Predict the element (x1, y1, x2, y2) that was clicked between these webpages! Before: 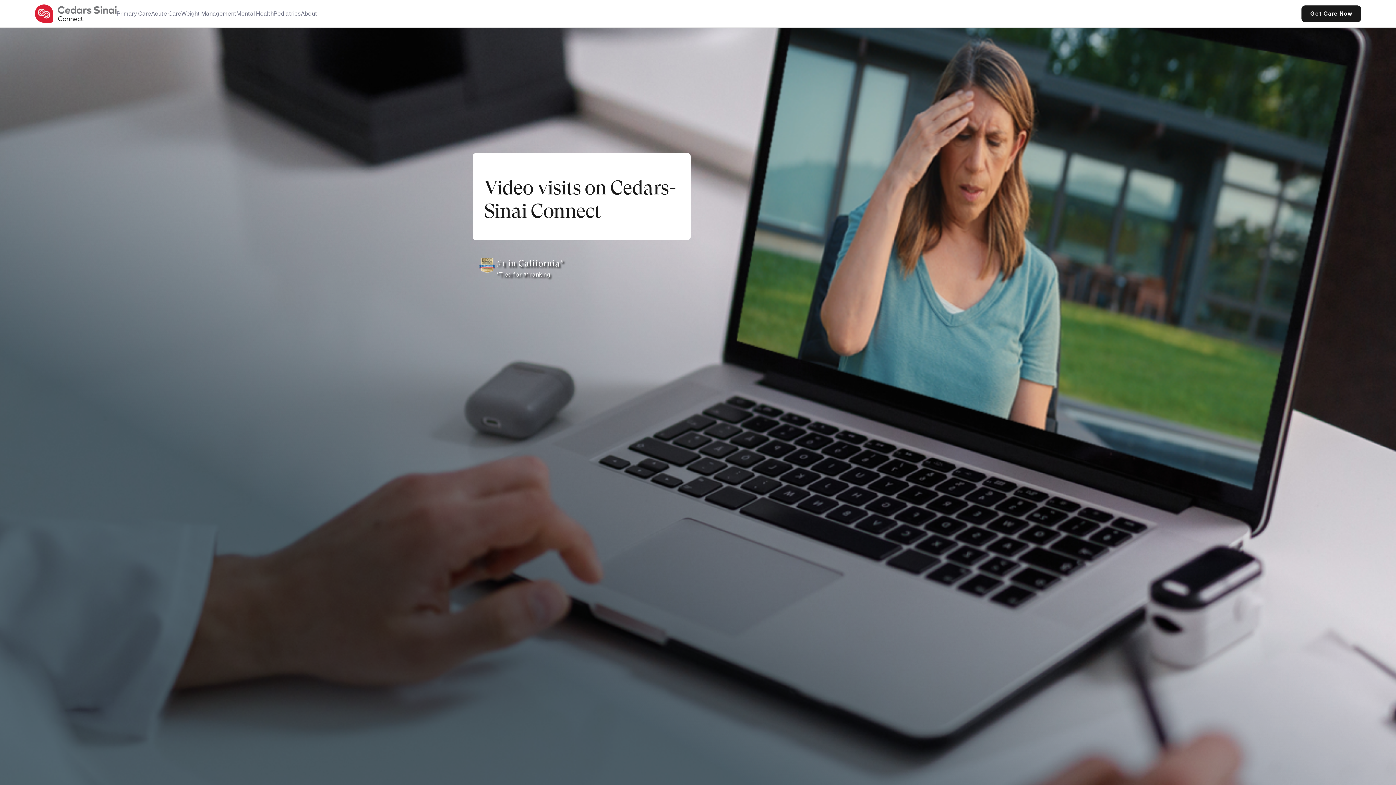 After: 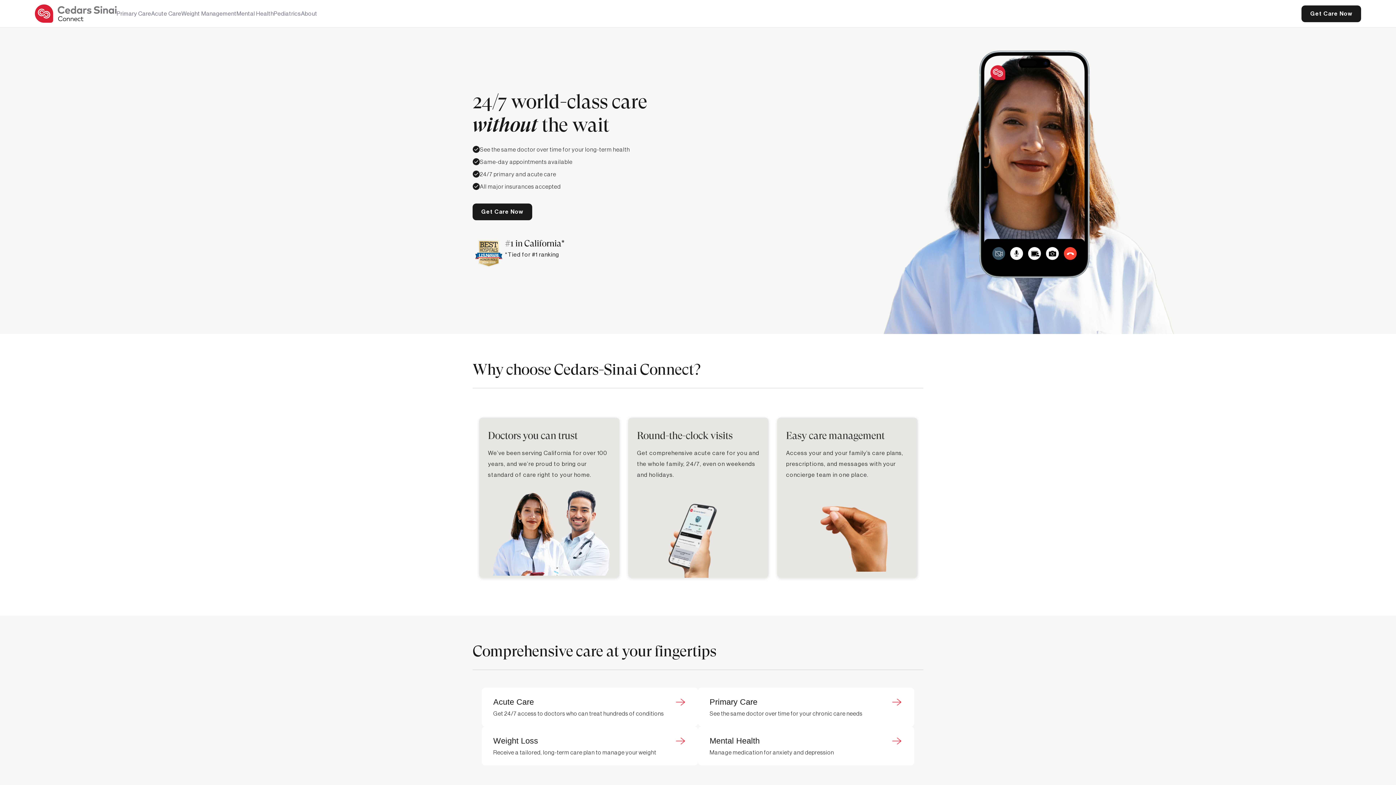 Action: bbox: (34, 4, 116, 22)